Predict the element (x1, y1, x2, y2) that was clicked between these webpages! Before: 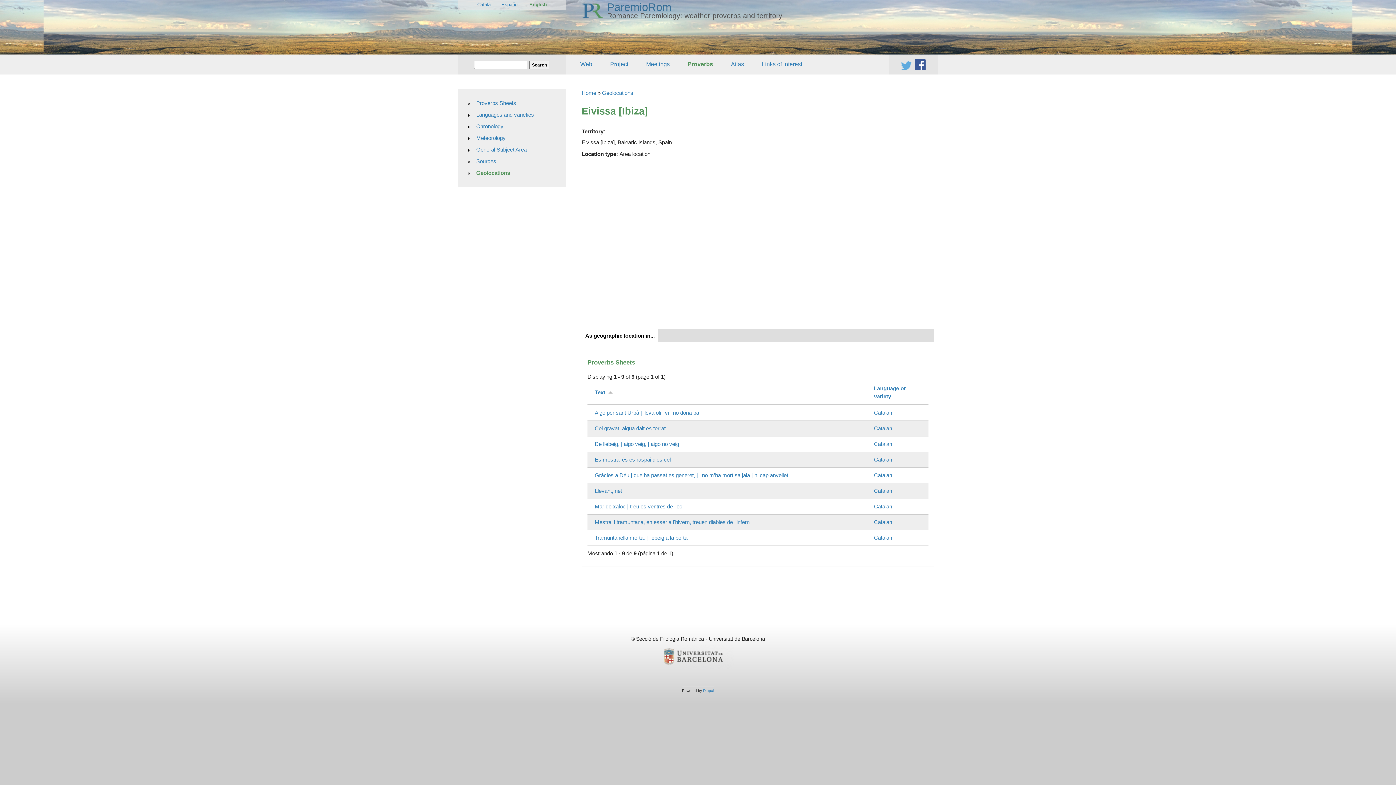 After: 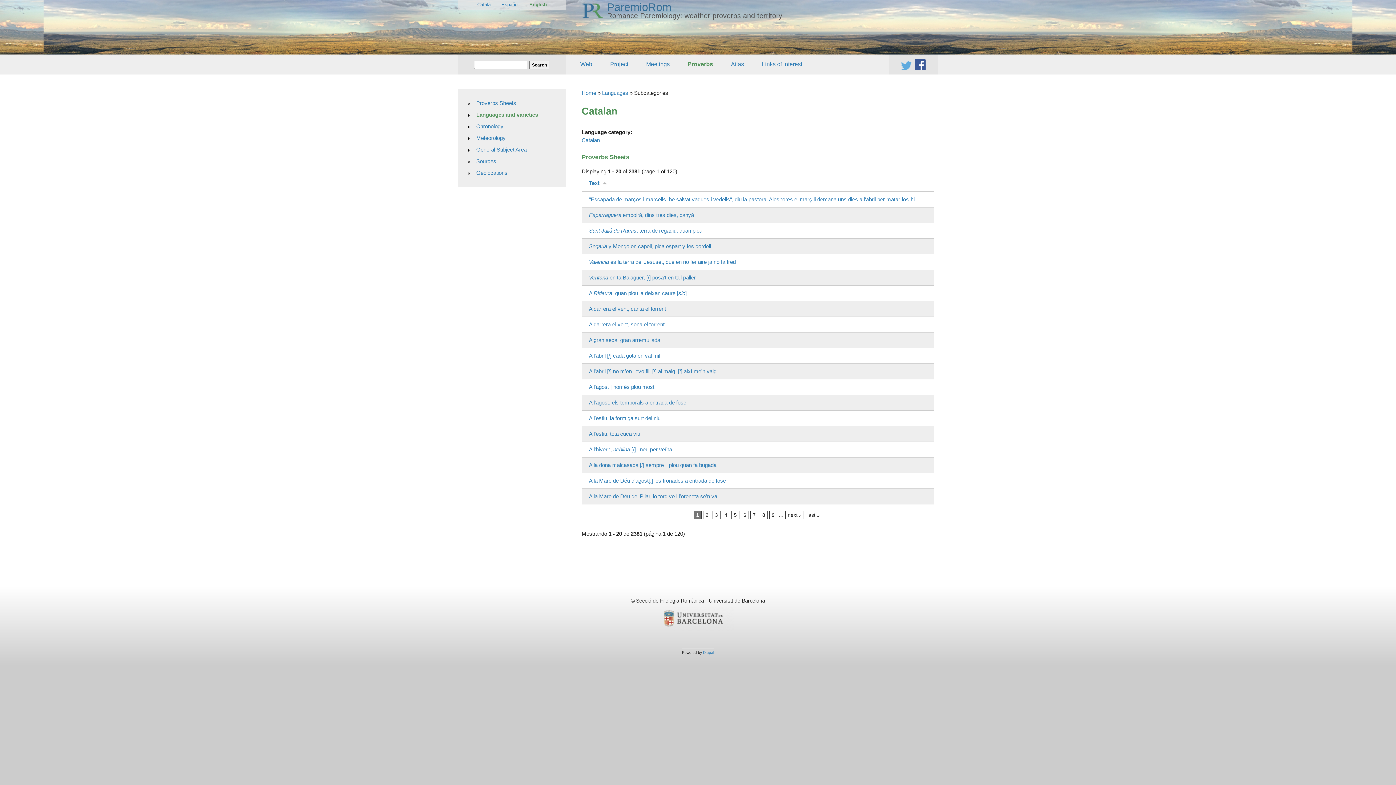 Action: label: Catalan bbox: (874, 519, 892, 525)